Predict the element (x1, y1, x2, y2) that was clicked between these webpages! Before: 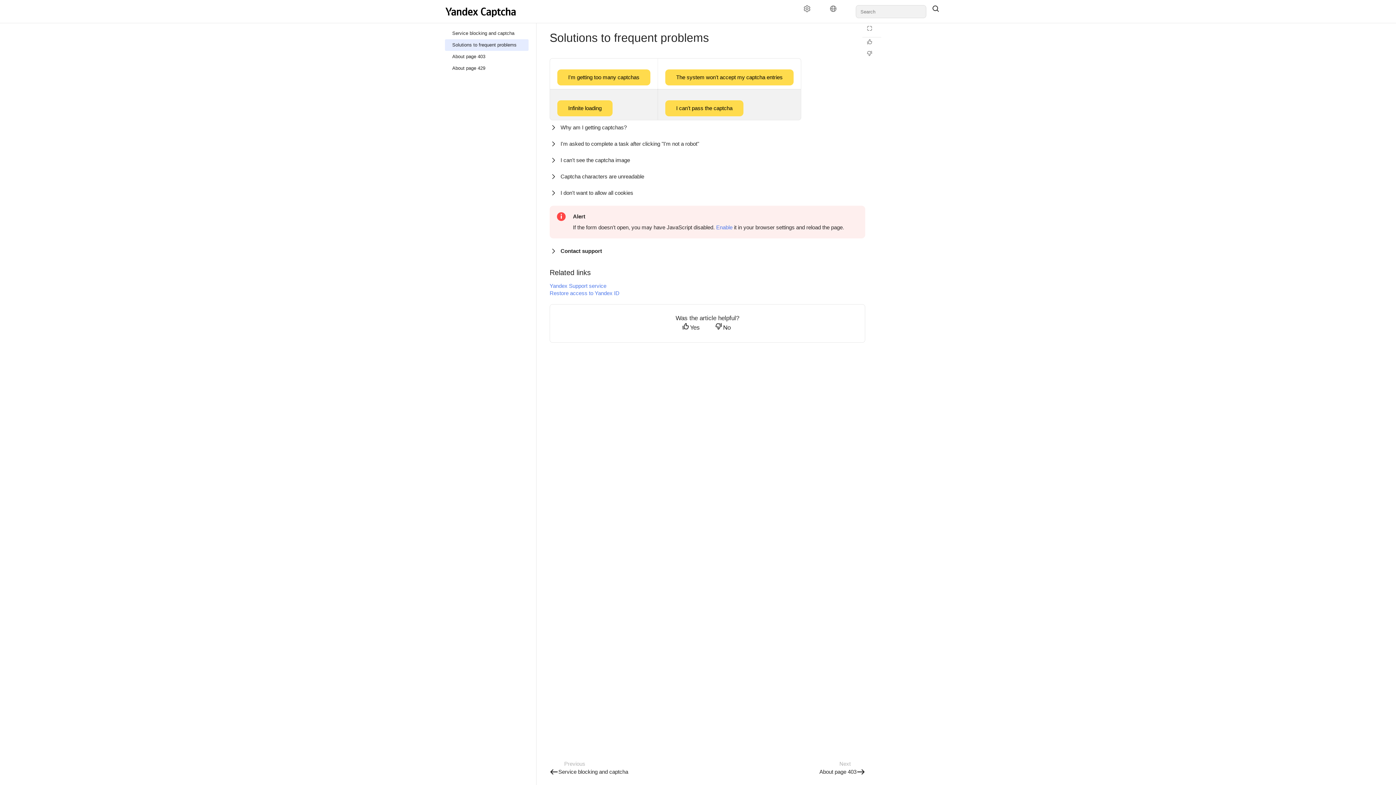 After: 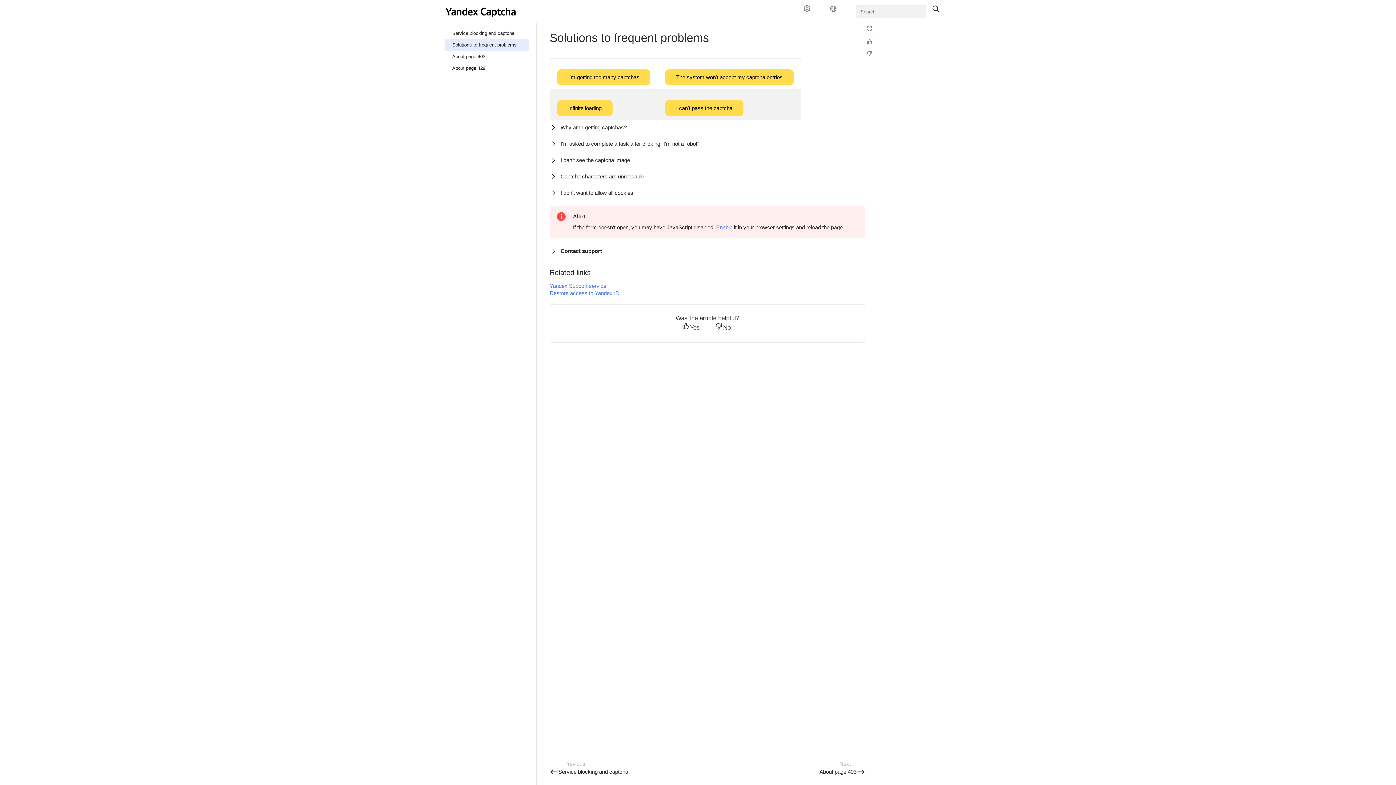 Action: bbox: (680, 322, 704, 333) label: Yes